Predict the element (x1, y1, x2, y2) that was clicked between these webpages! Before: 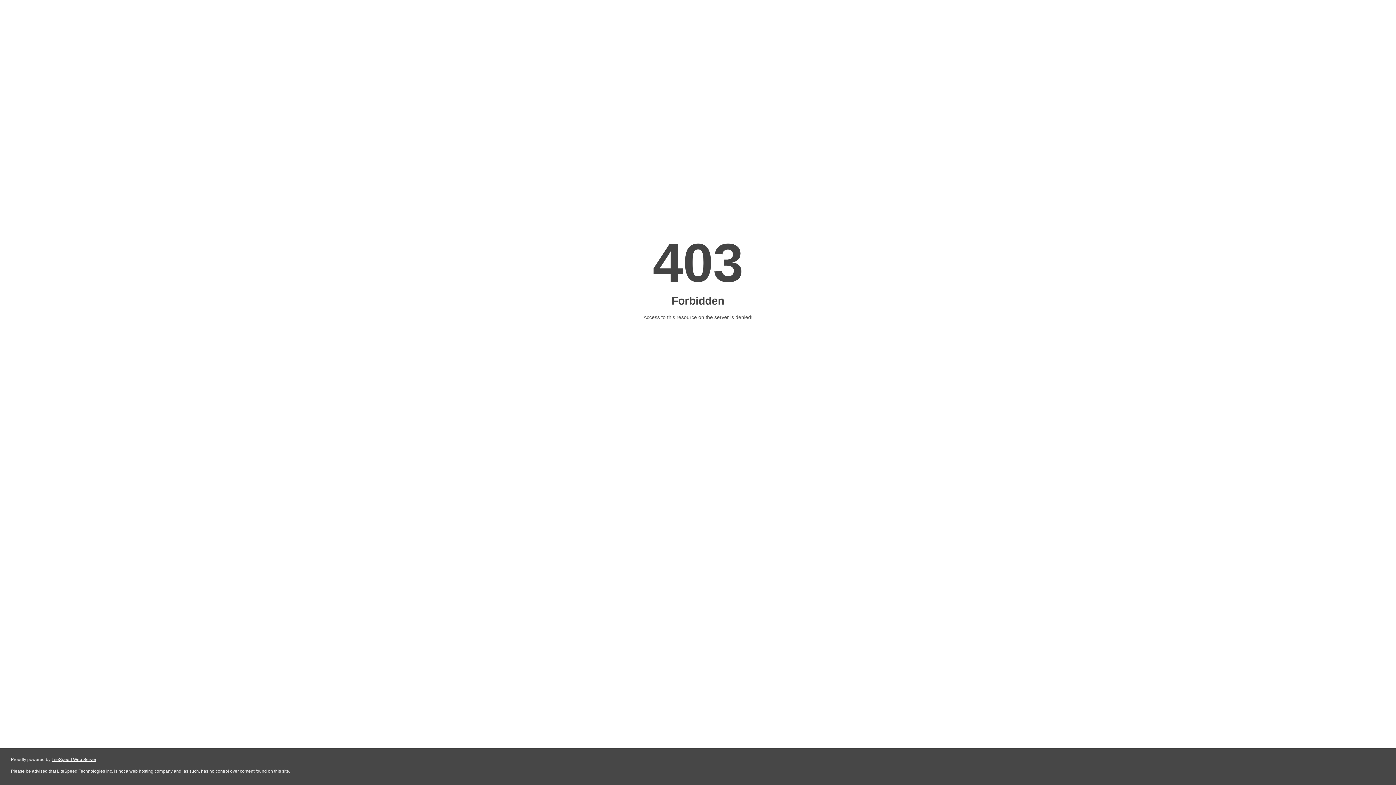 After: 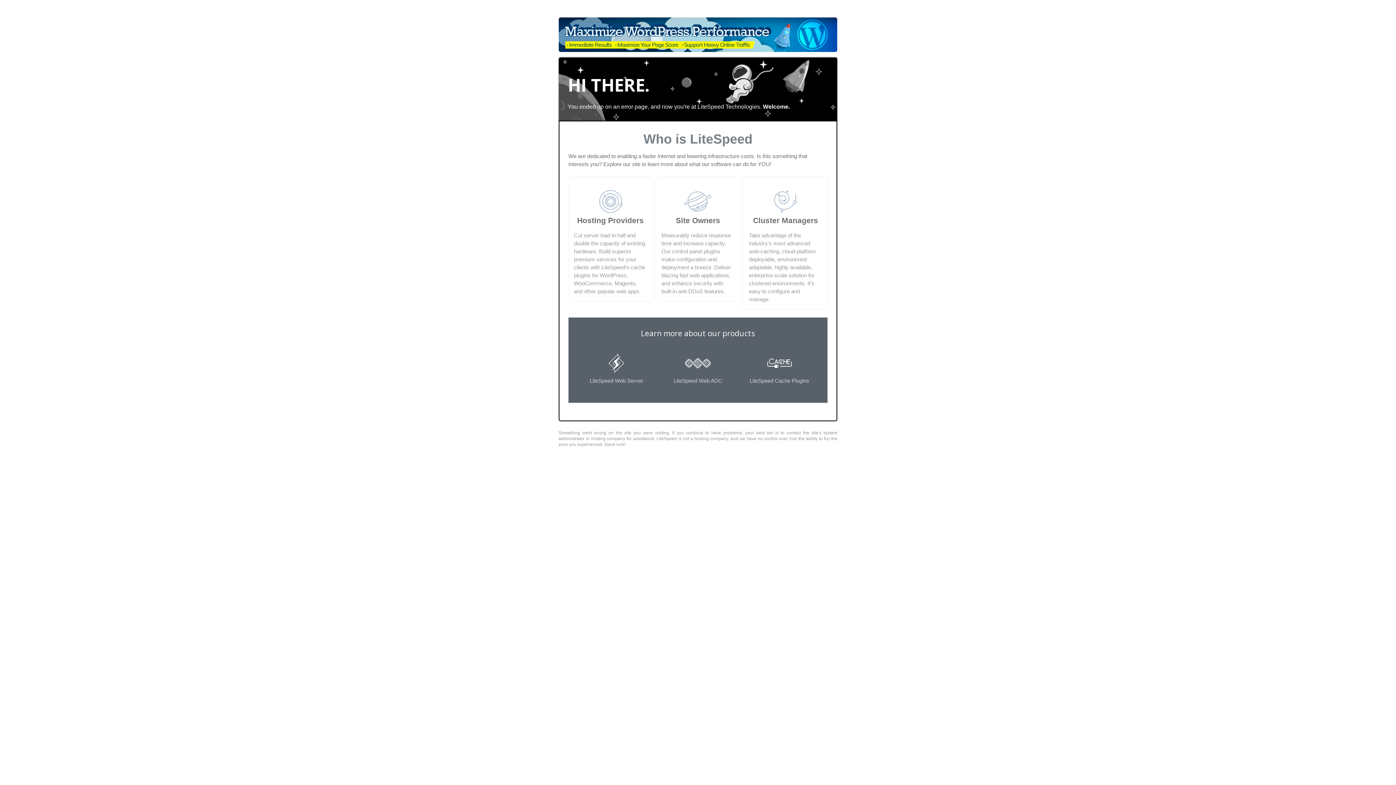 Action: label: LiteSpeed Web Server bbox: (51, 757, 96, 762)